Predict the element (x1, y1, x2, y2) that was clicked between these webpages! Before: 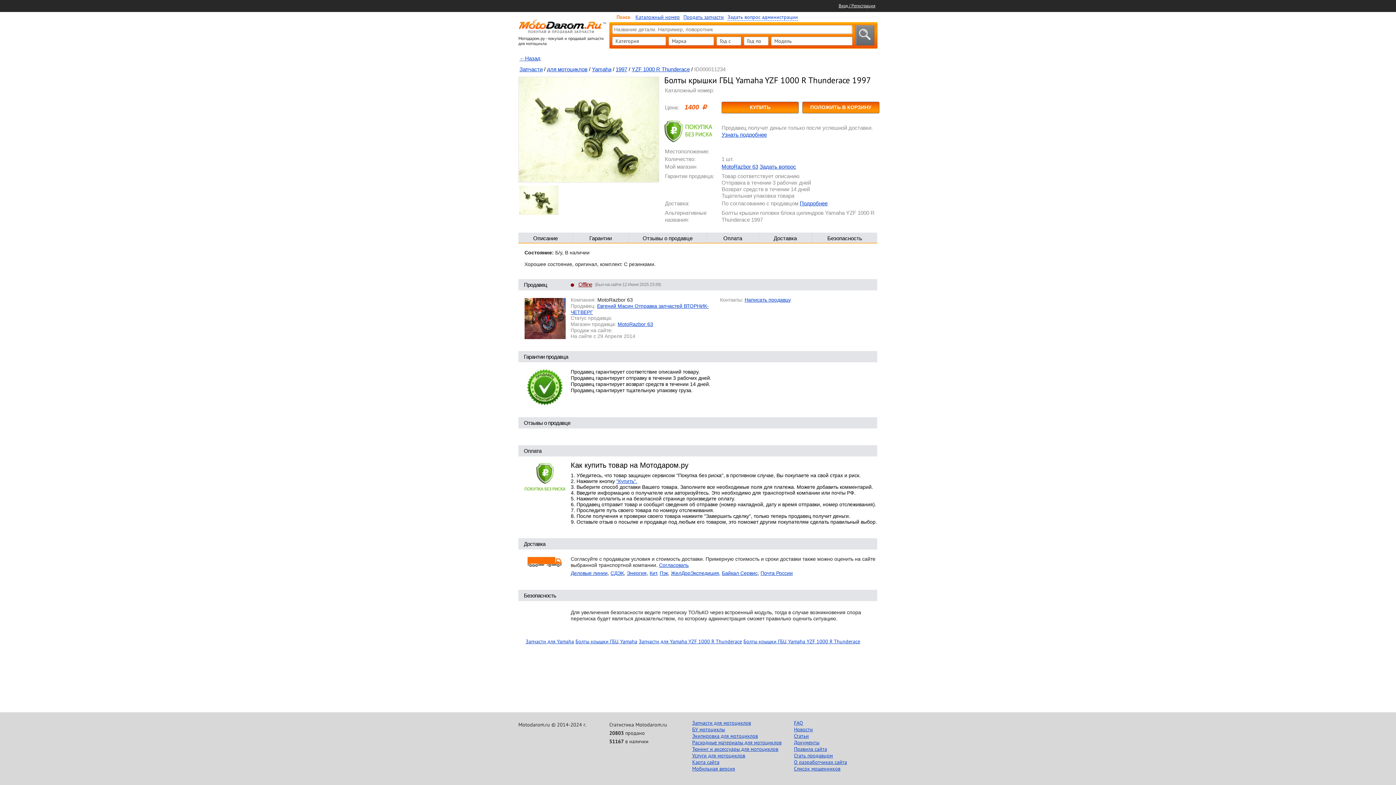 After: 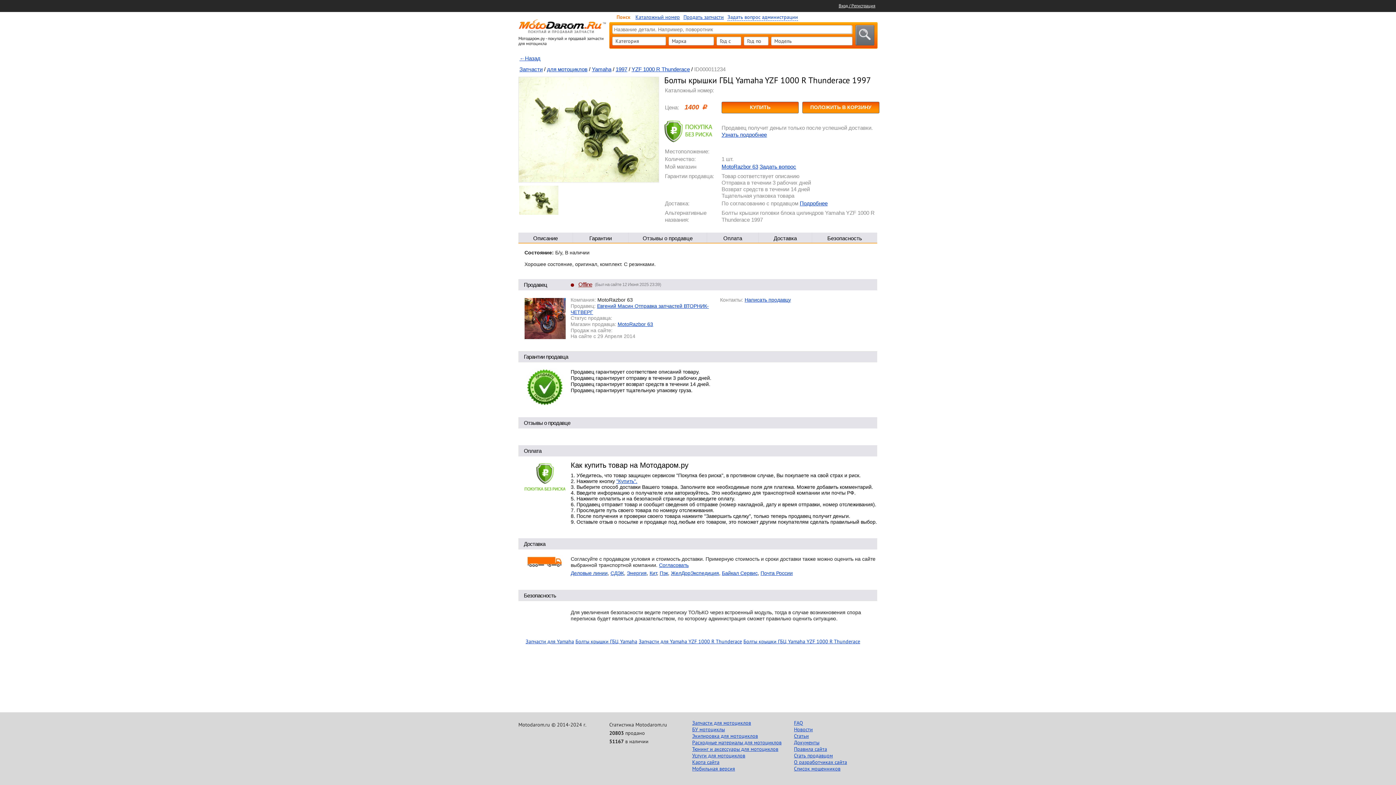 Action: label: ПОЛОЖИТЬ В КОРЗИНУ bbox: (802, 101, 879, 113)